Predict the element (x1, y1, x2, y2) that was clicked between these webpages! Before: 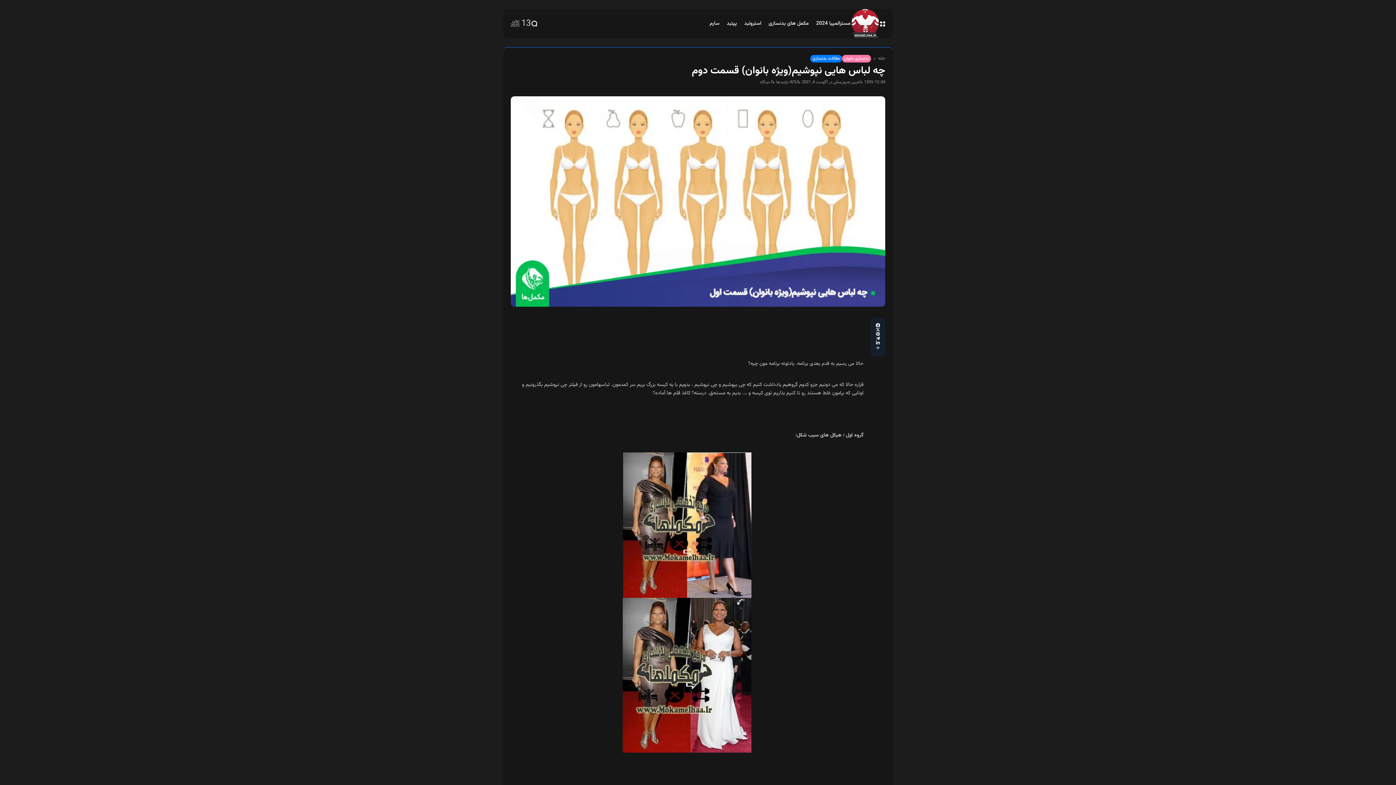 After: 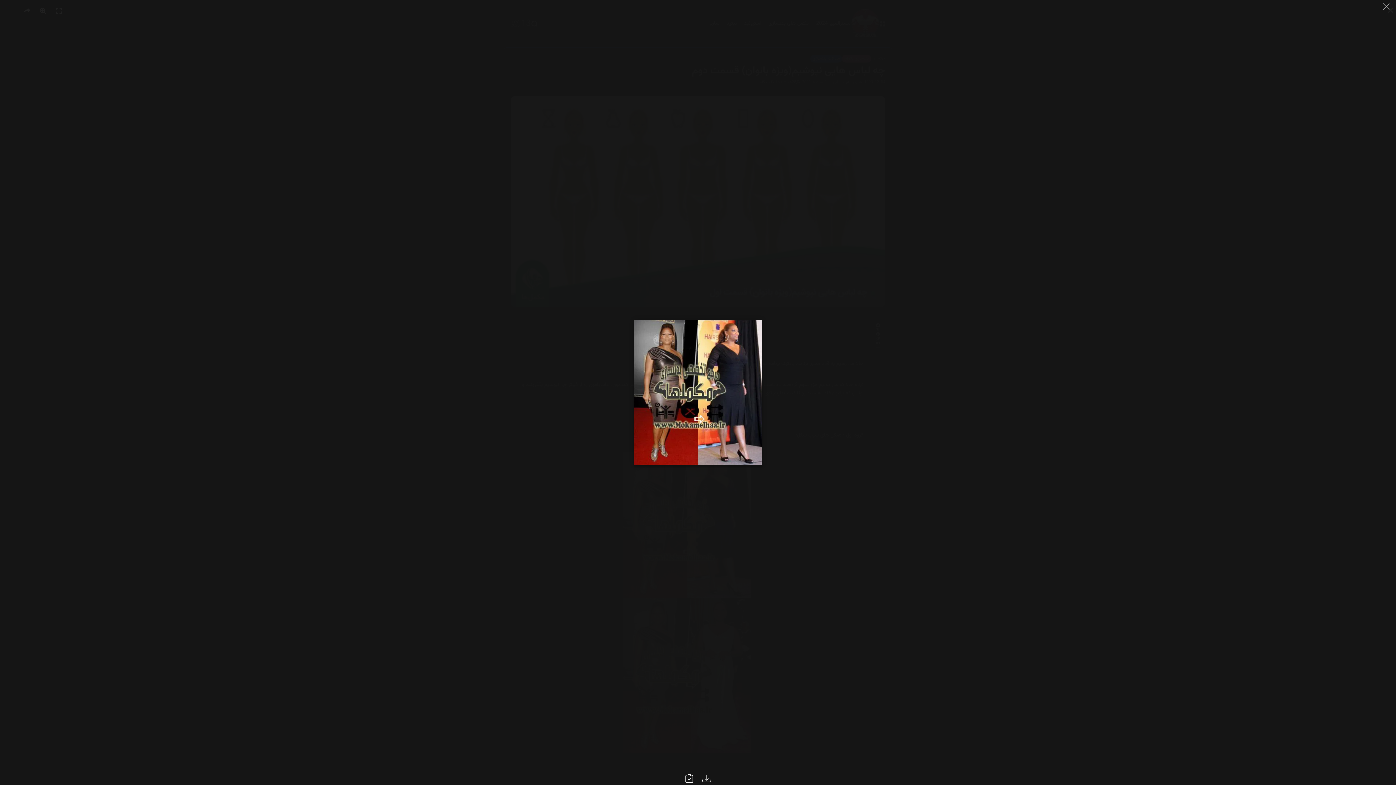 Action: bbox: (510, 452, 863, 598)